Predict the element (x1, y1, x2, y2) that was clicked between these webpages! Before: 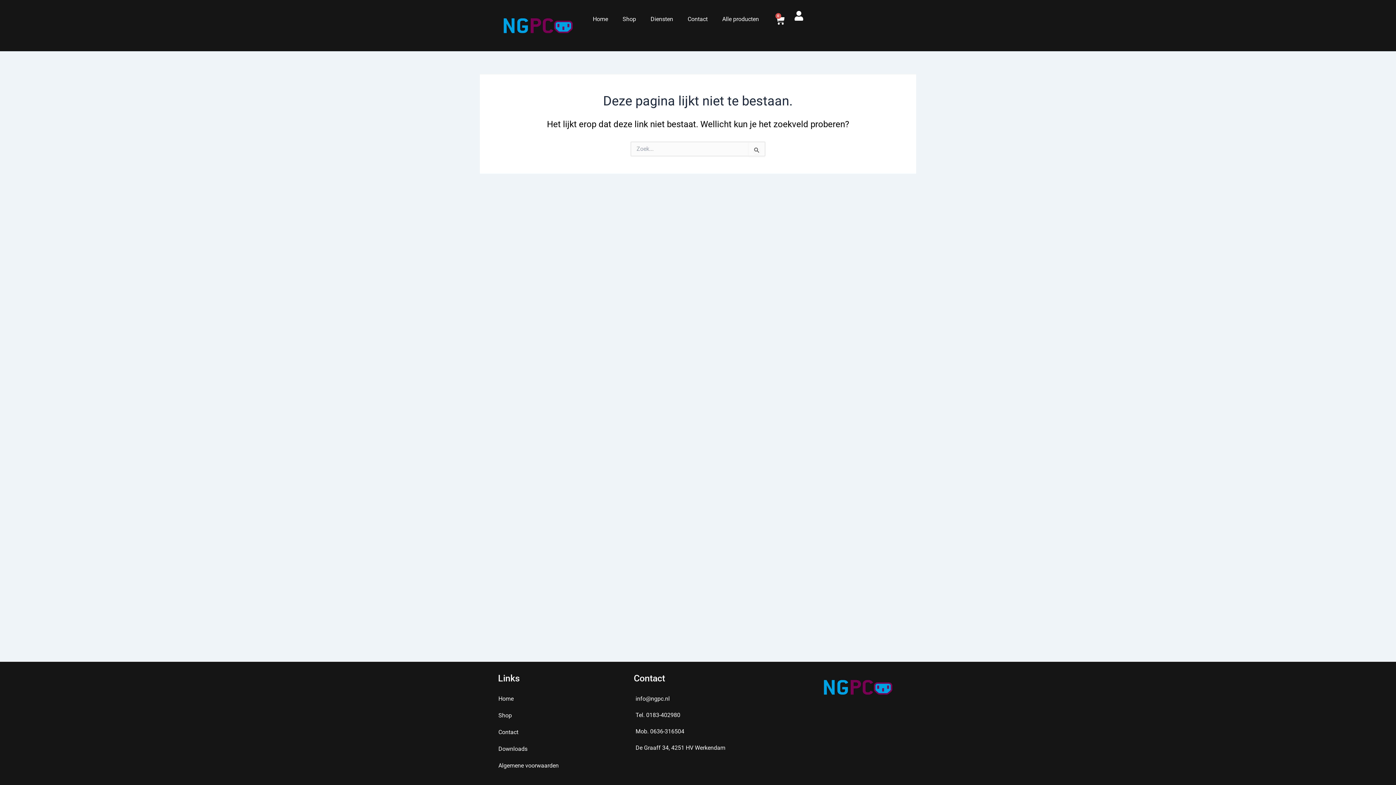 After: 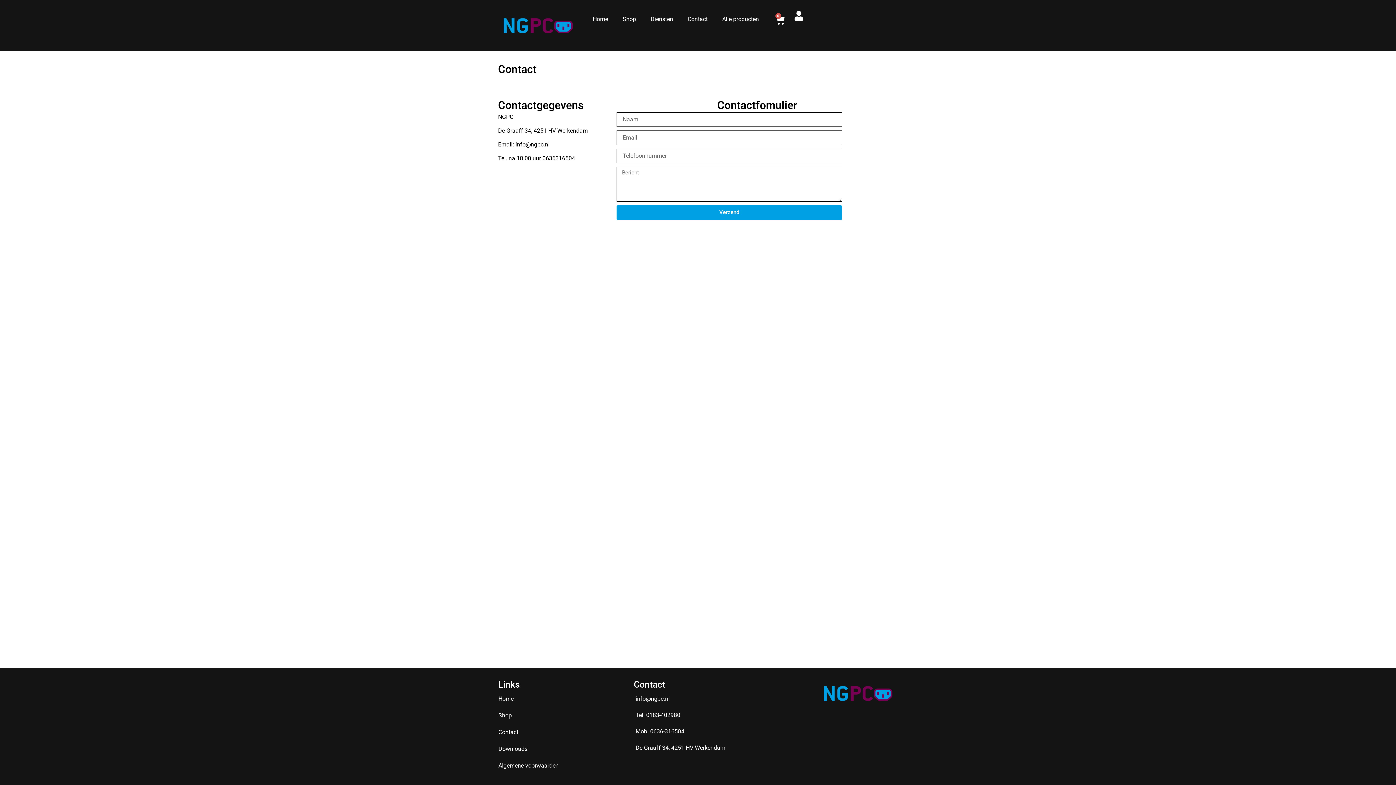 Action: label: Contact bbox: (491, 724, 626, 741)